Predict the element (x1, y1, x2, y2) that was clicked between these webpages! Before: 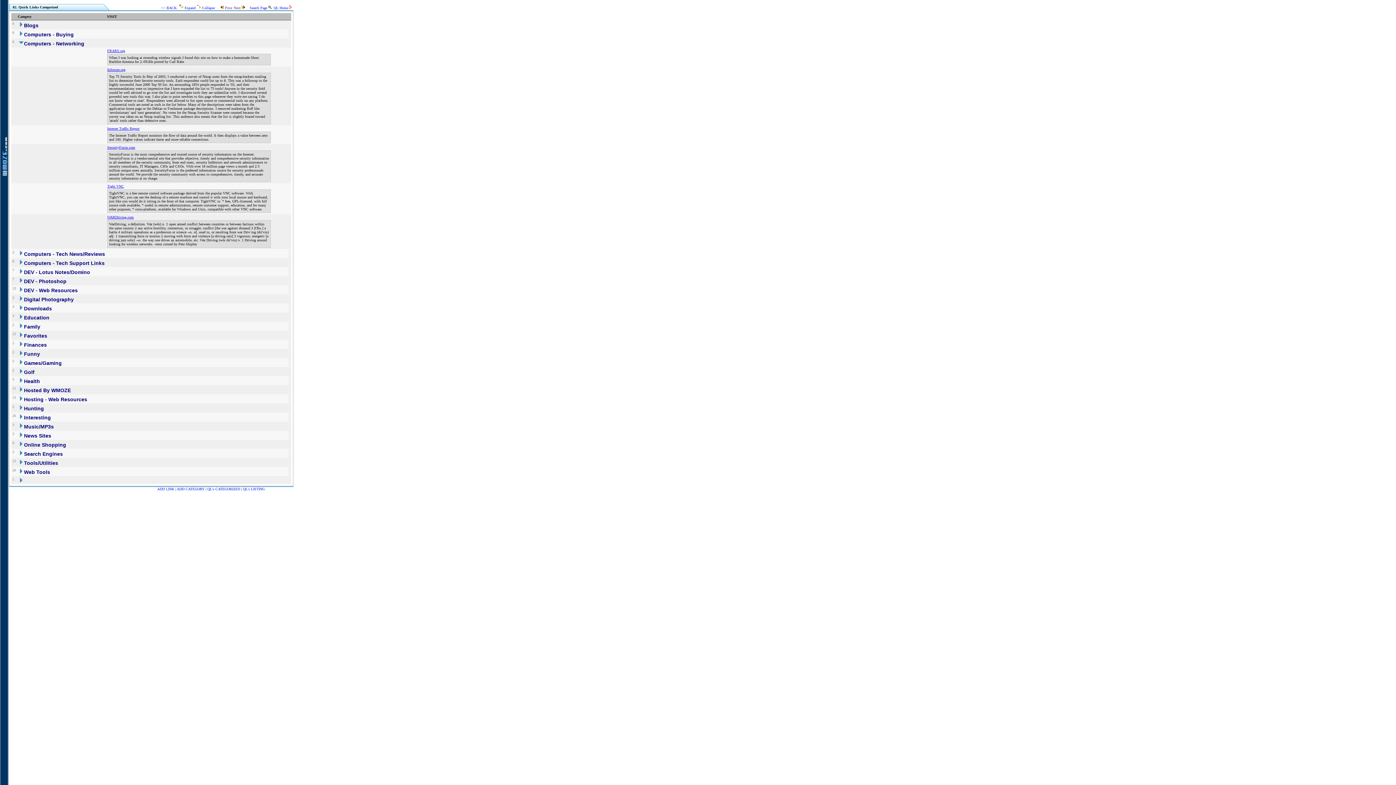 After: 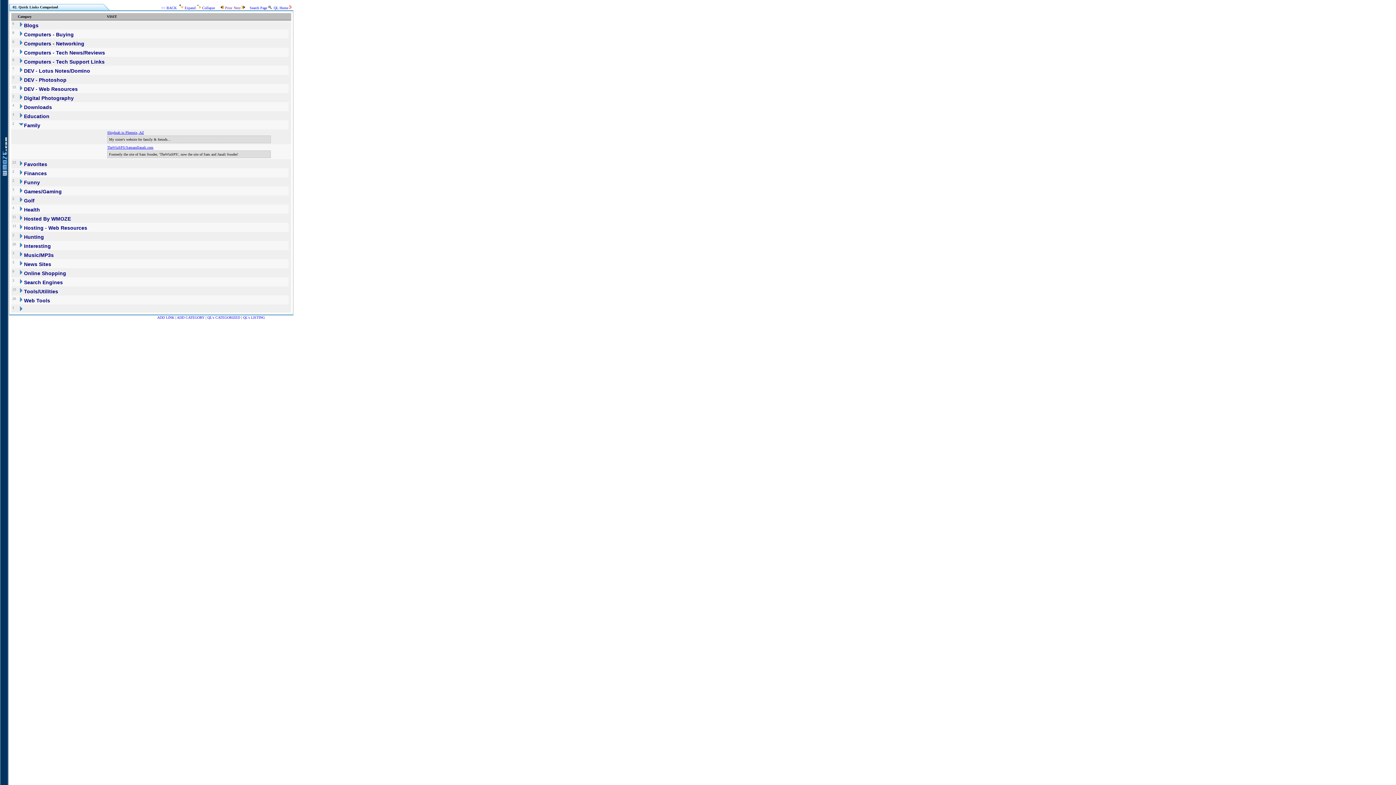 Action: bbox: (18, 325, 24, 329)